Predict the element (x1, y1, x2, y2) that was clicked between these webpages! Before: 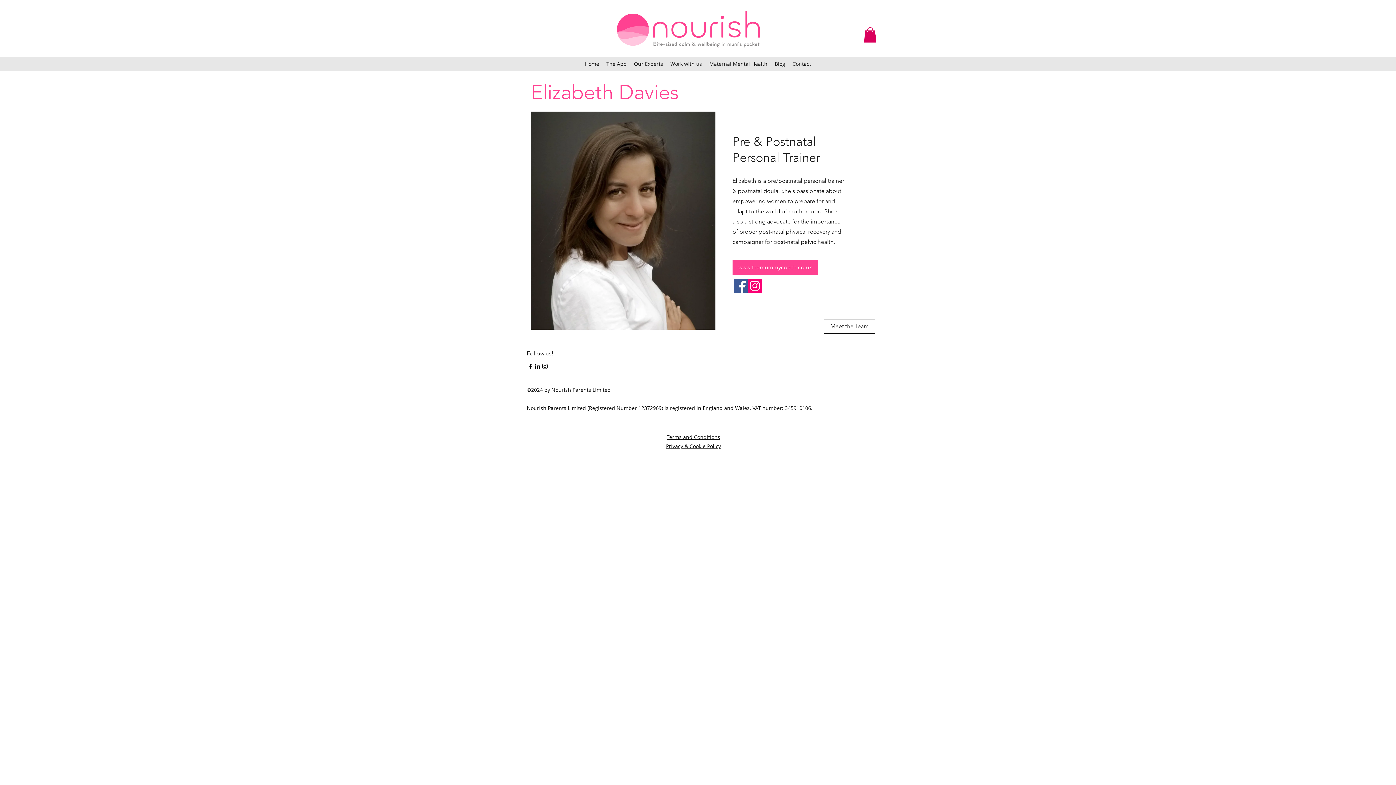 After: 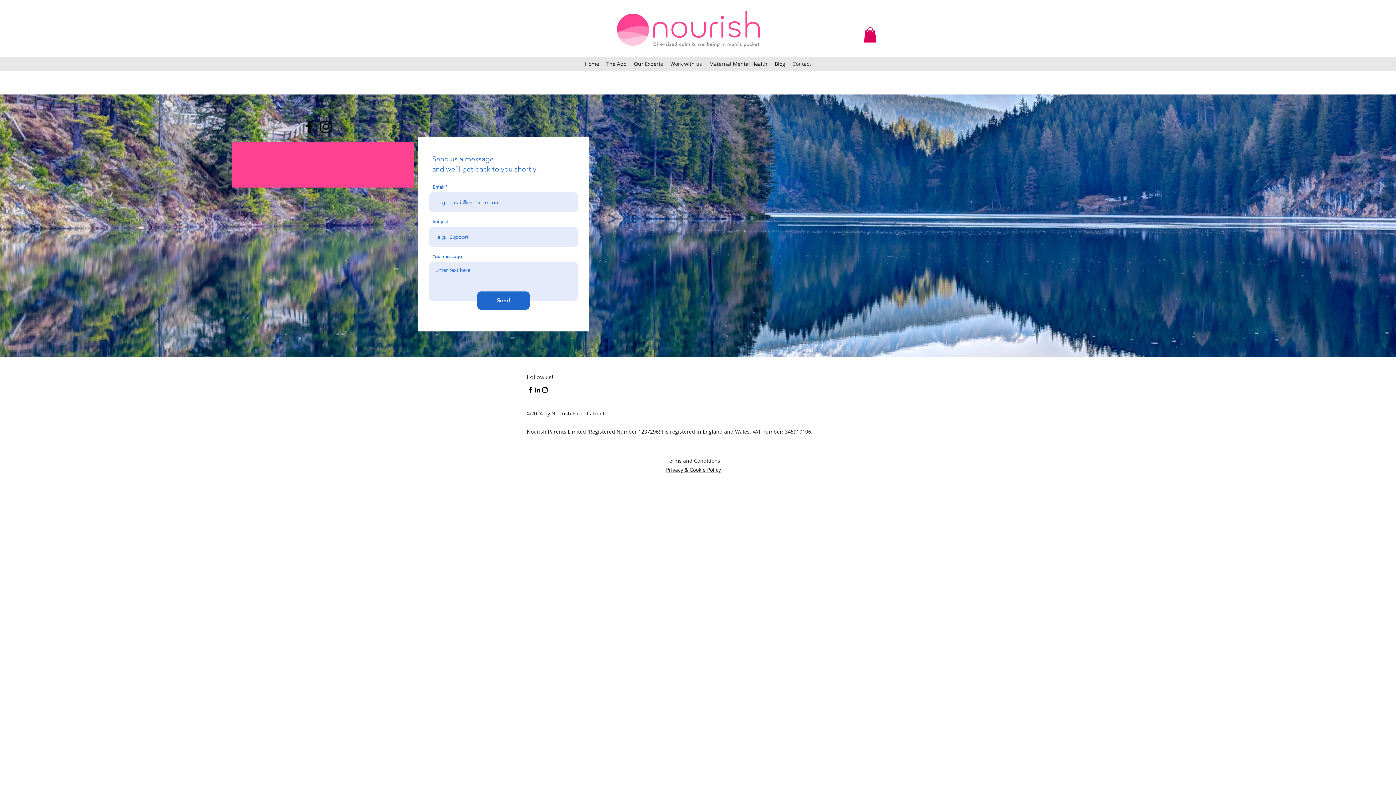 Action: label: Contact bbox: (789, 58, 814, 69)